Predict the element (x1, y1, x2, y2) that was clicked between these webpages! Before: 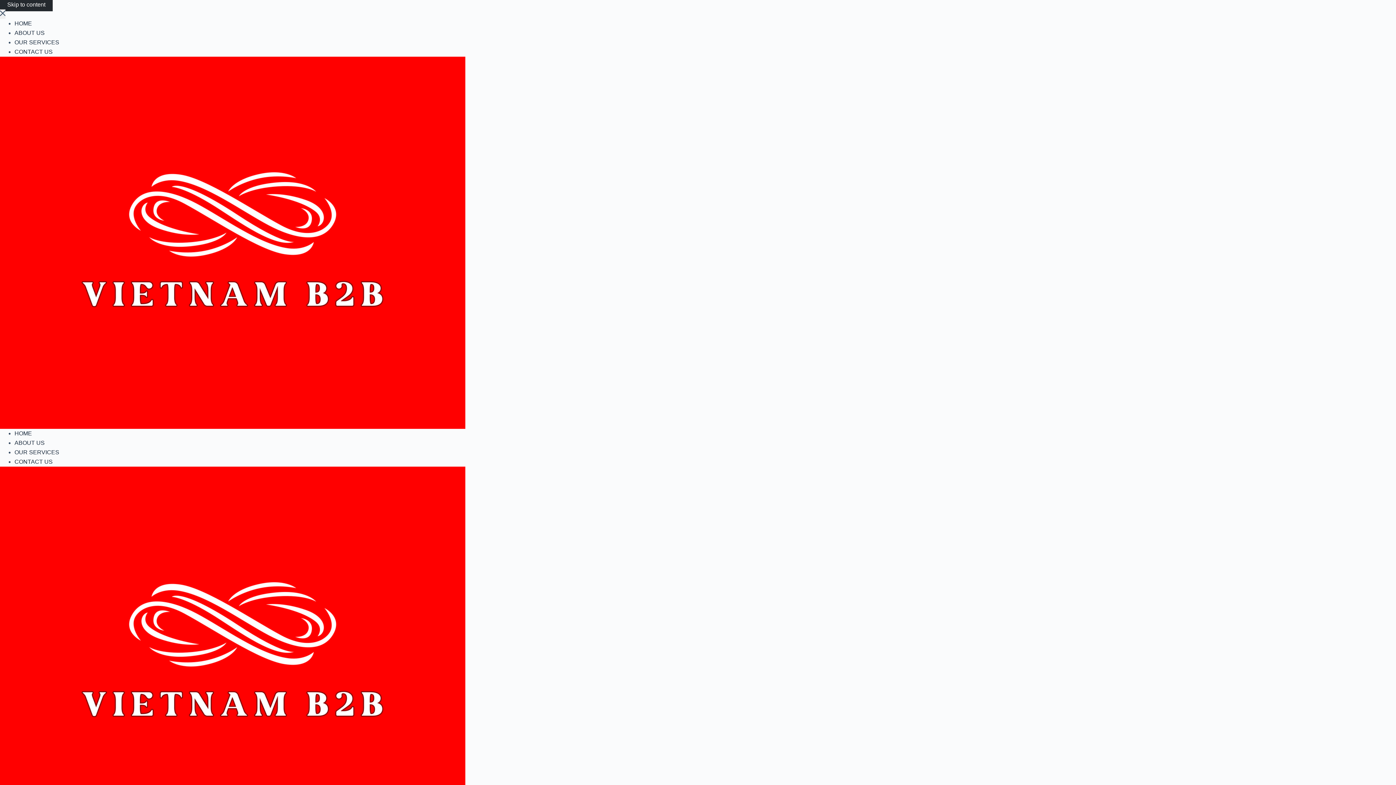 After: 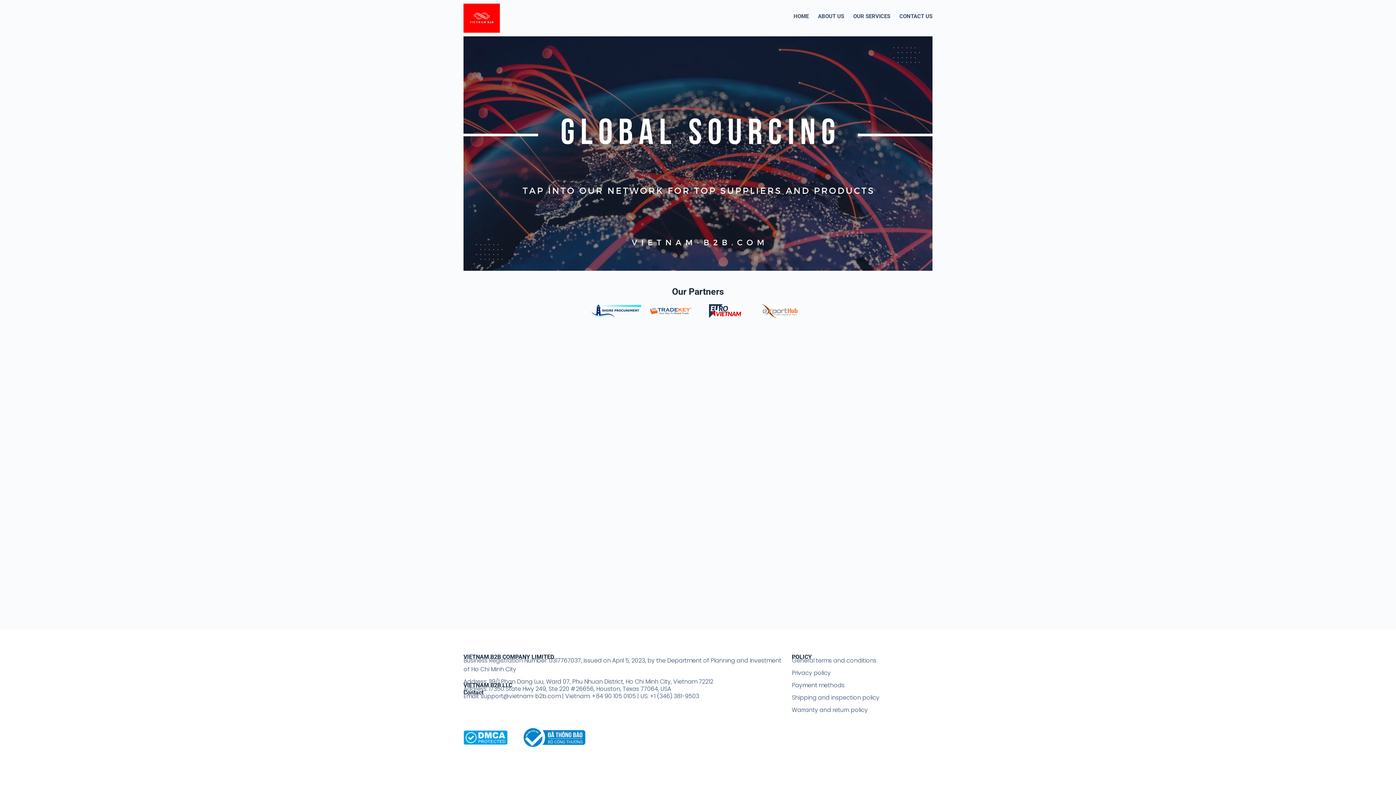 Action: bbox: (0, 239, 465, 245)